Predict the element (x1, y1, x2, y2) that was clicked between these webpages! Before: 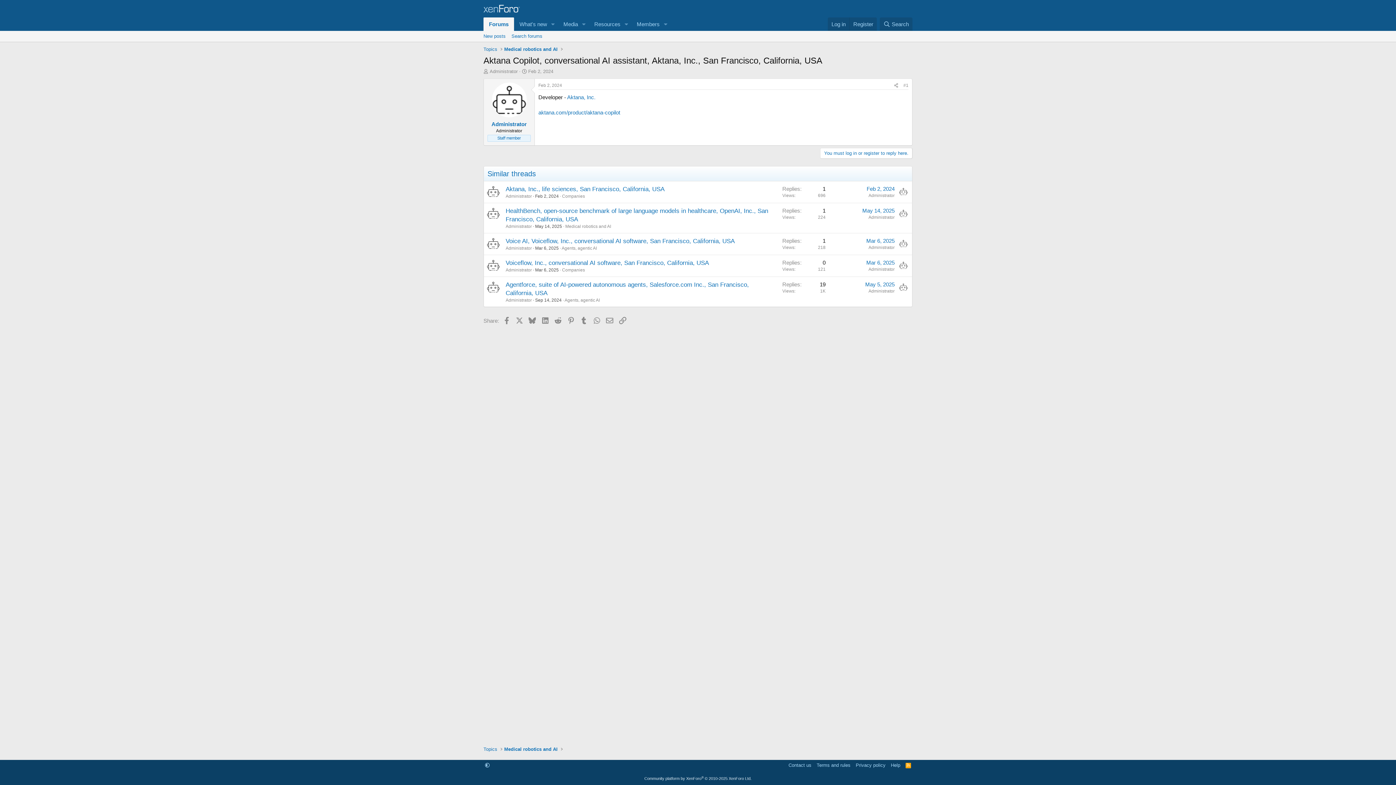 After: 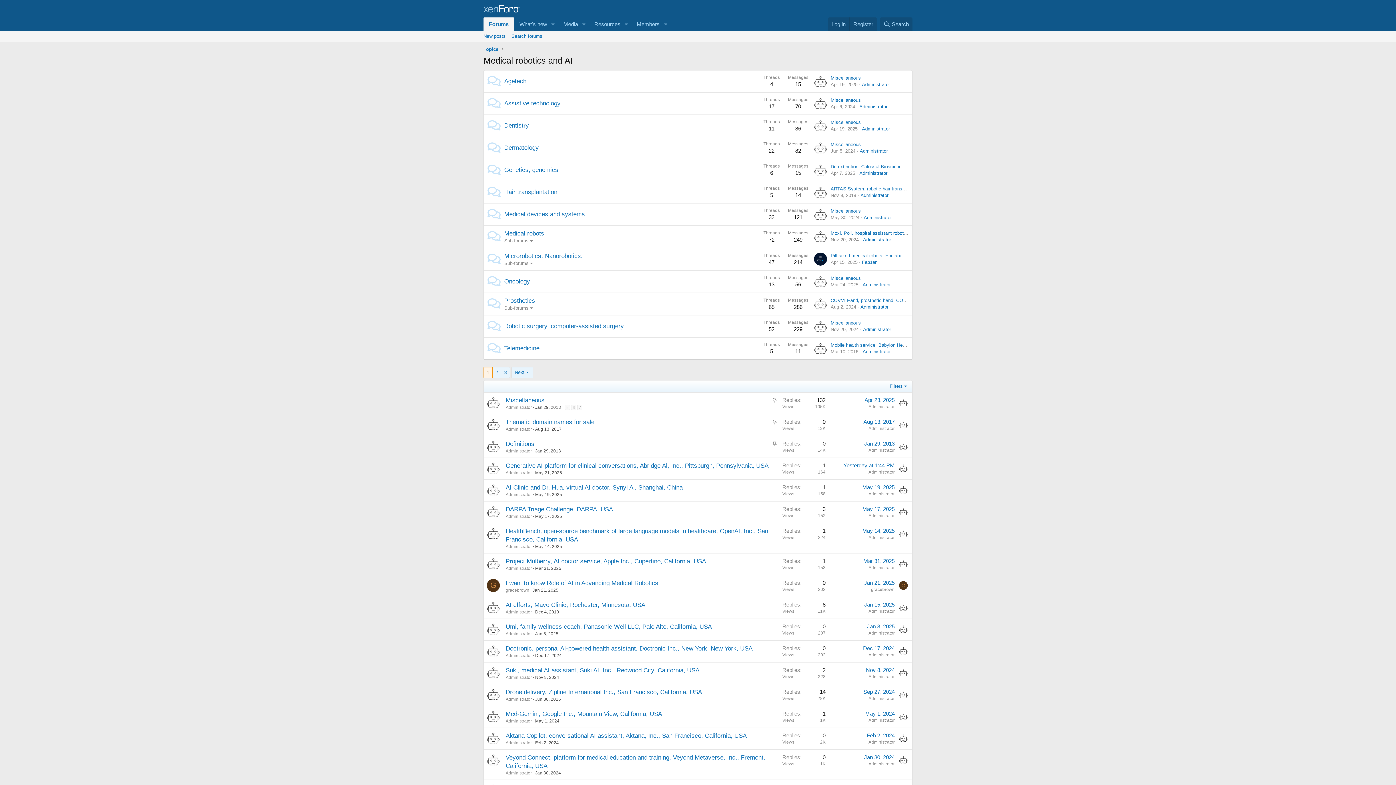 Action: label: Medical robotics and AI bbox: (502, 44, 559, 53)